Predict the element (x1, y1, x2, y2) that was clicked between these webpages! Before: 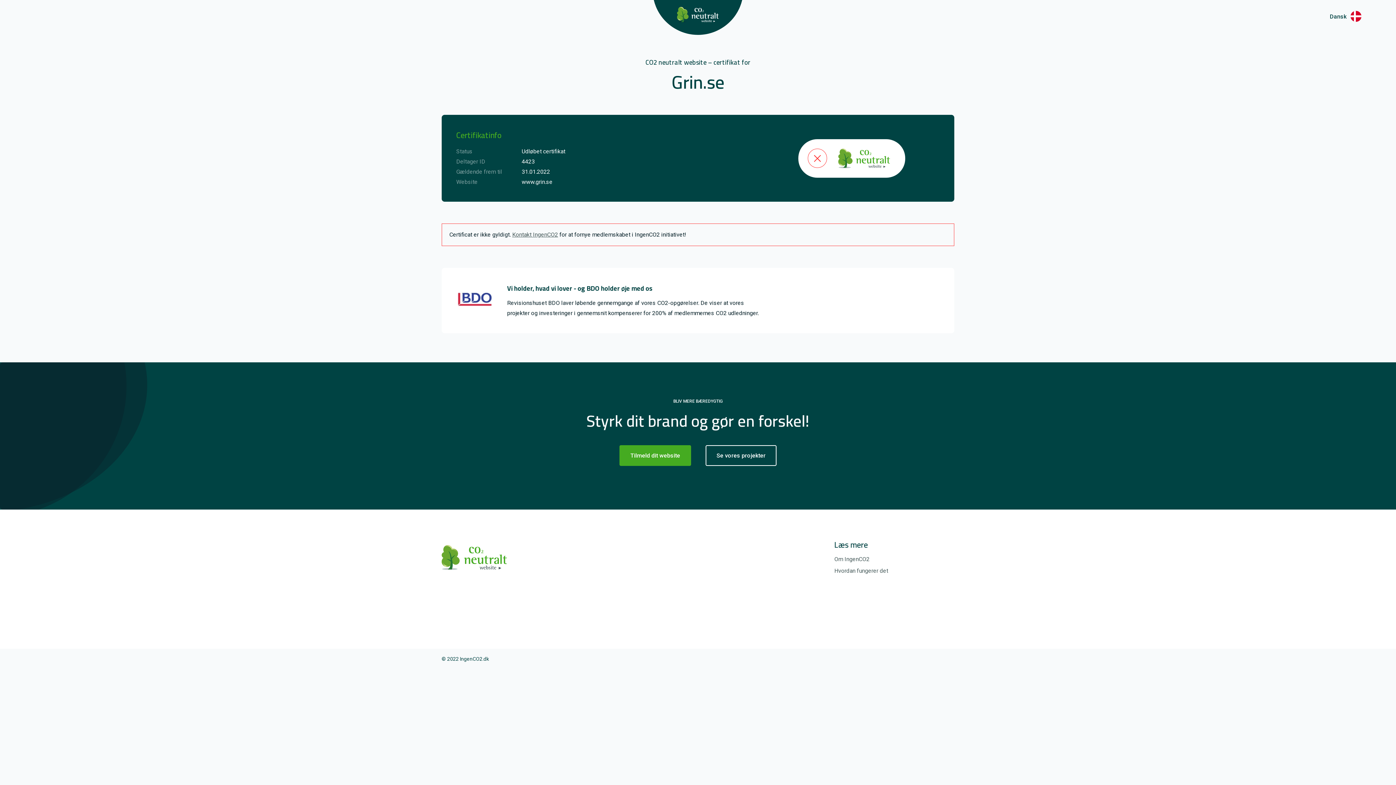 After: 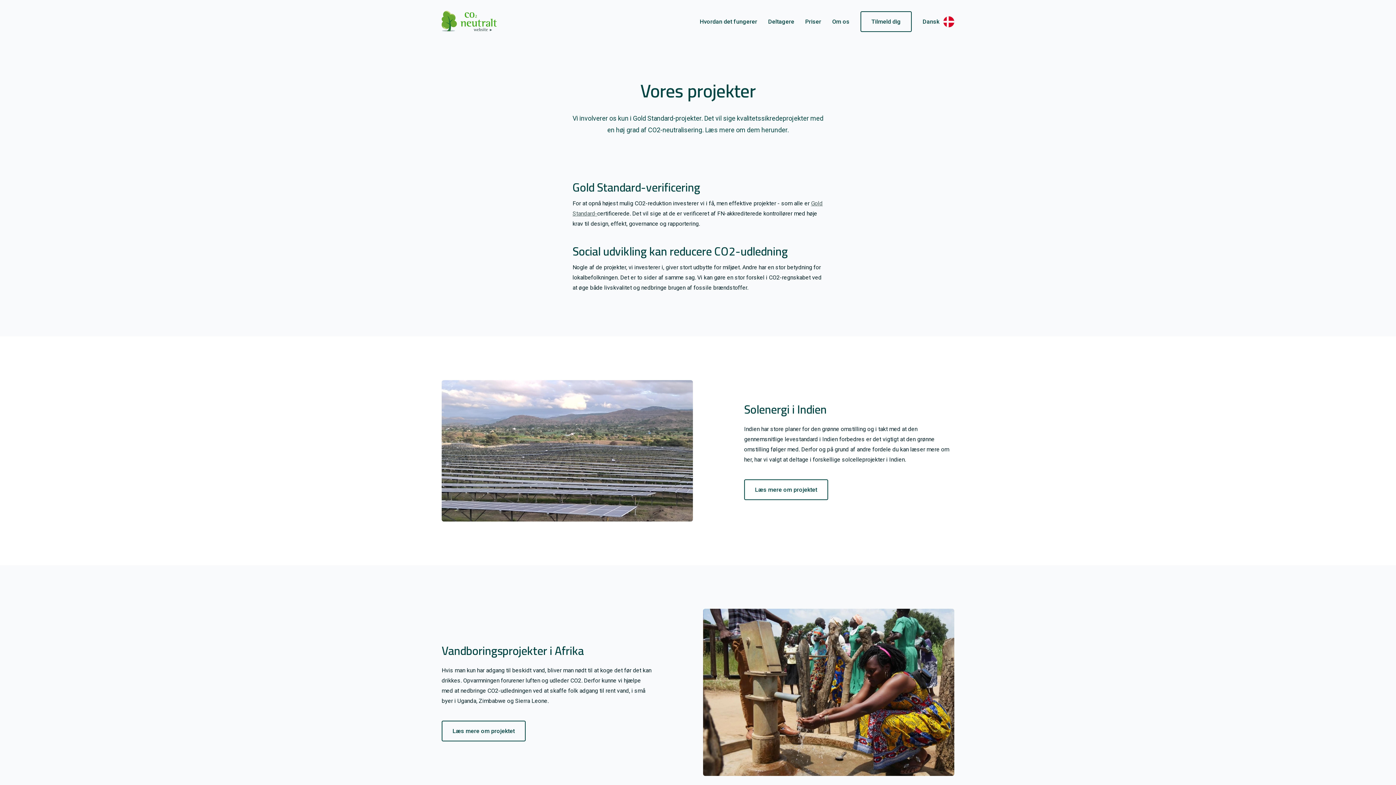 Action: bbox: (705, 445, 776, 466) label: Se vores projekter